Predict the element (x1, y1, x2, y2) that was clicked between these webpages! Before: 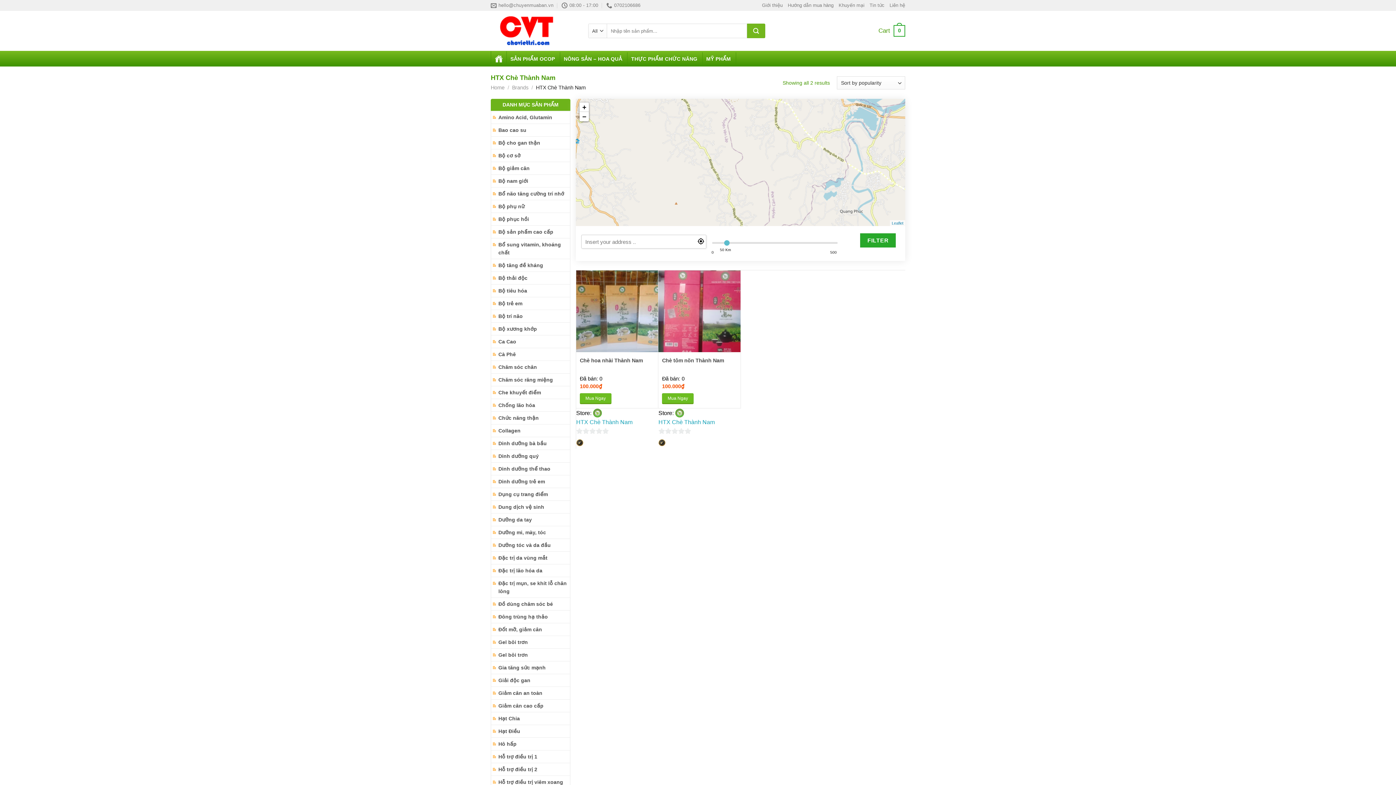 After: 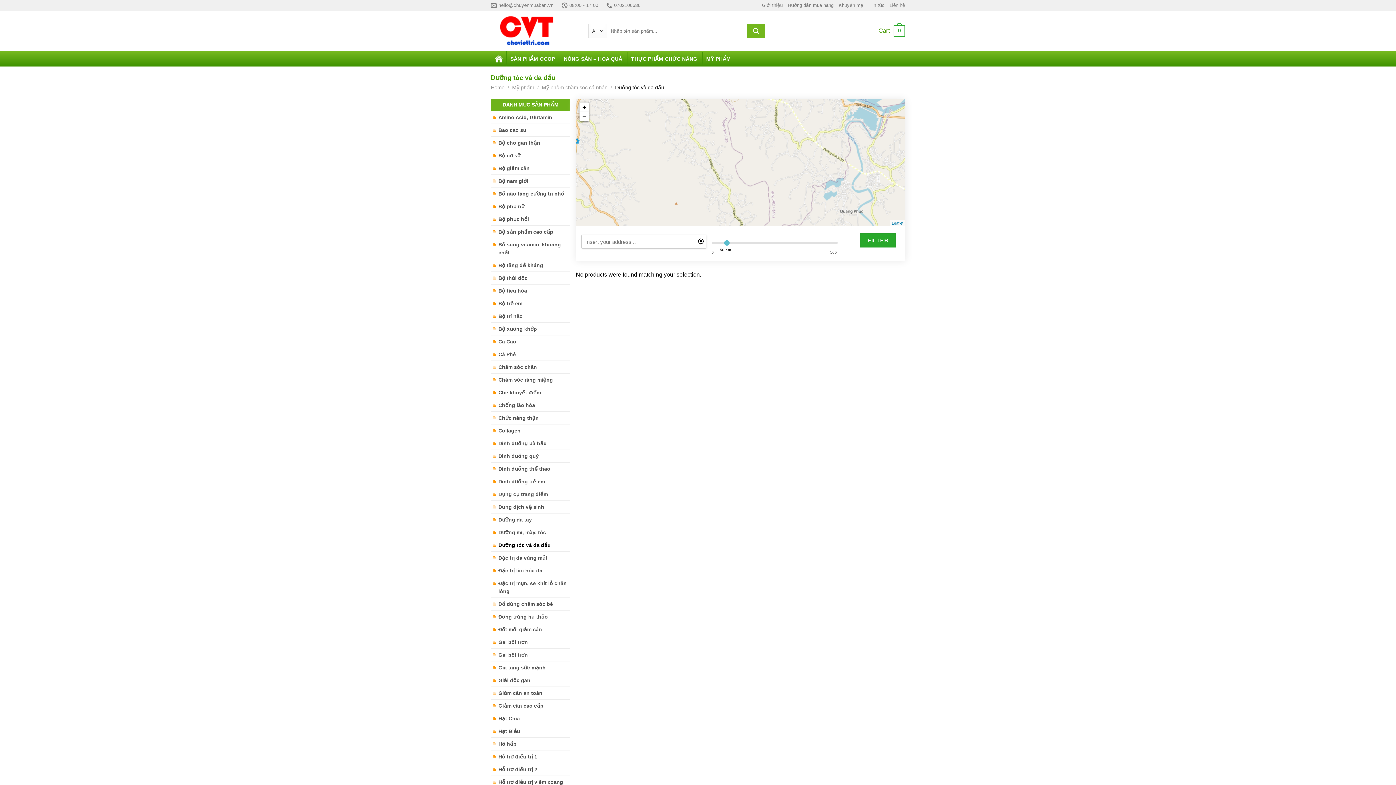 Action: bbox: (498, 539, 567, 551) label: Dưỡng tóc và da đầu